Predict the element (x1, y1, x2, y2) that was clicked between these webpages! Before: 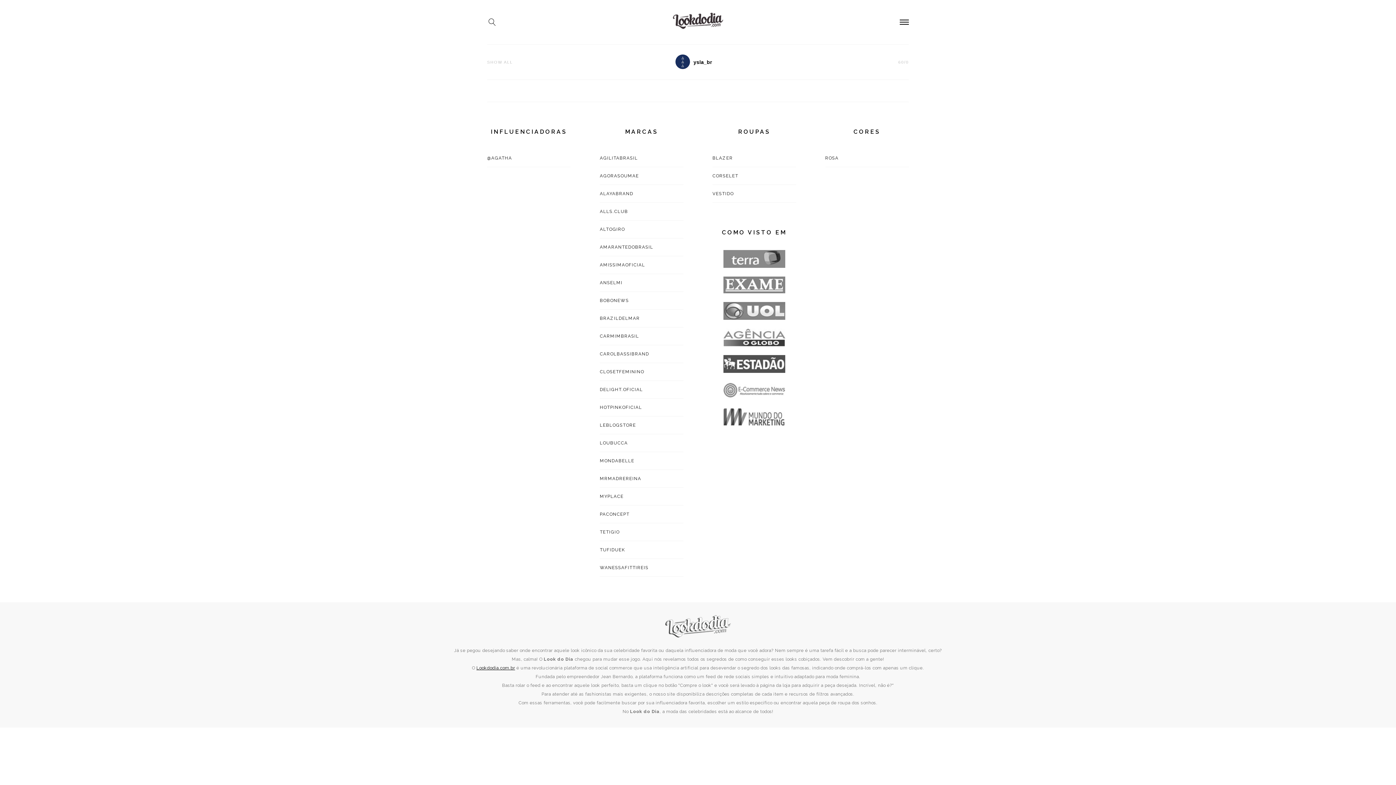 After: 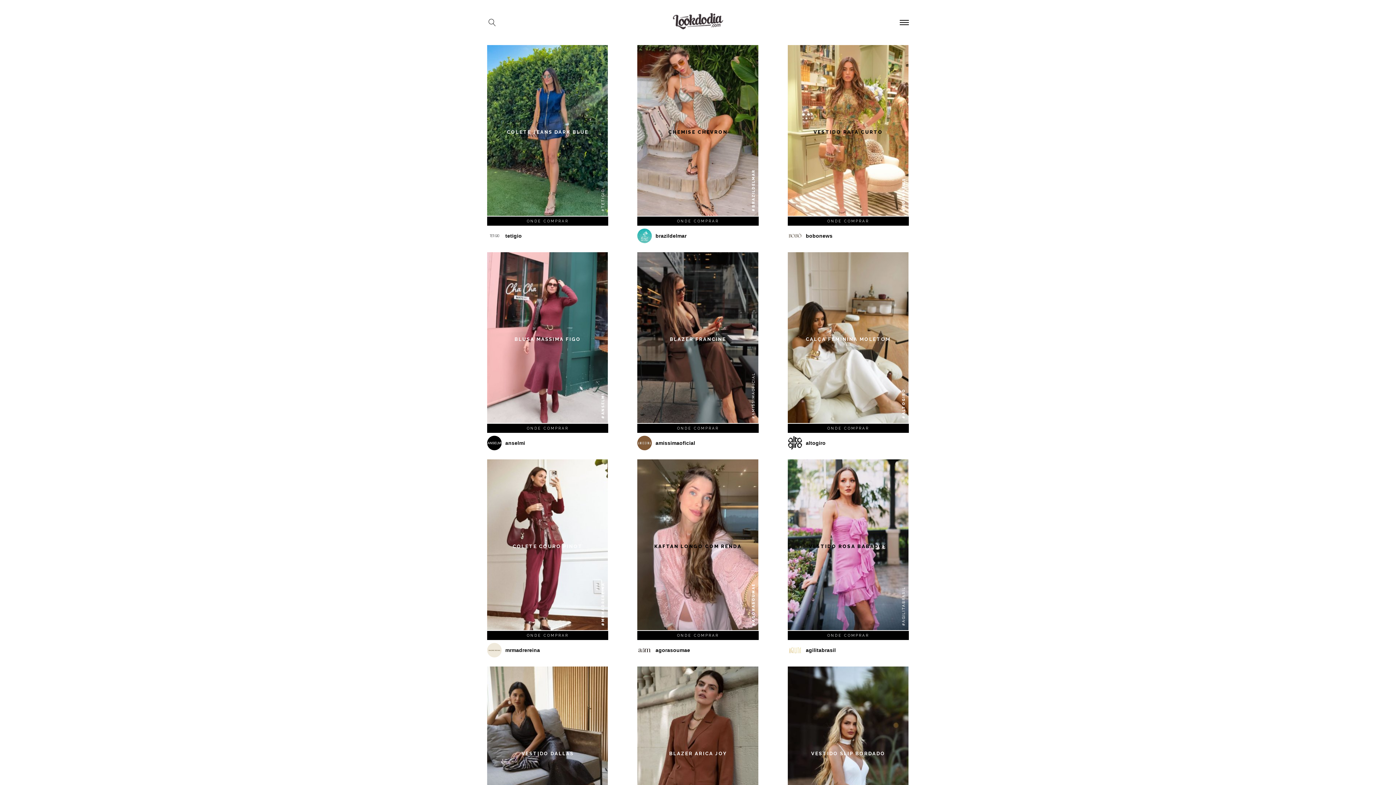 Action: bbox: (672, 12, 723, 29)